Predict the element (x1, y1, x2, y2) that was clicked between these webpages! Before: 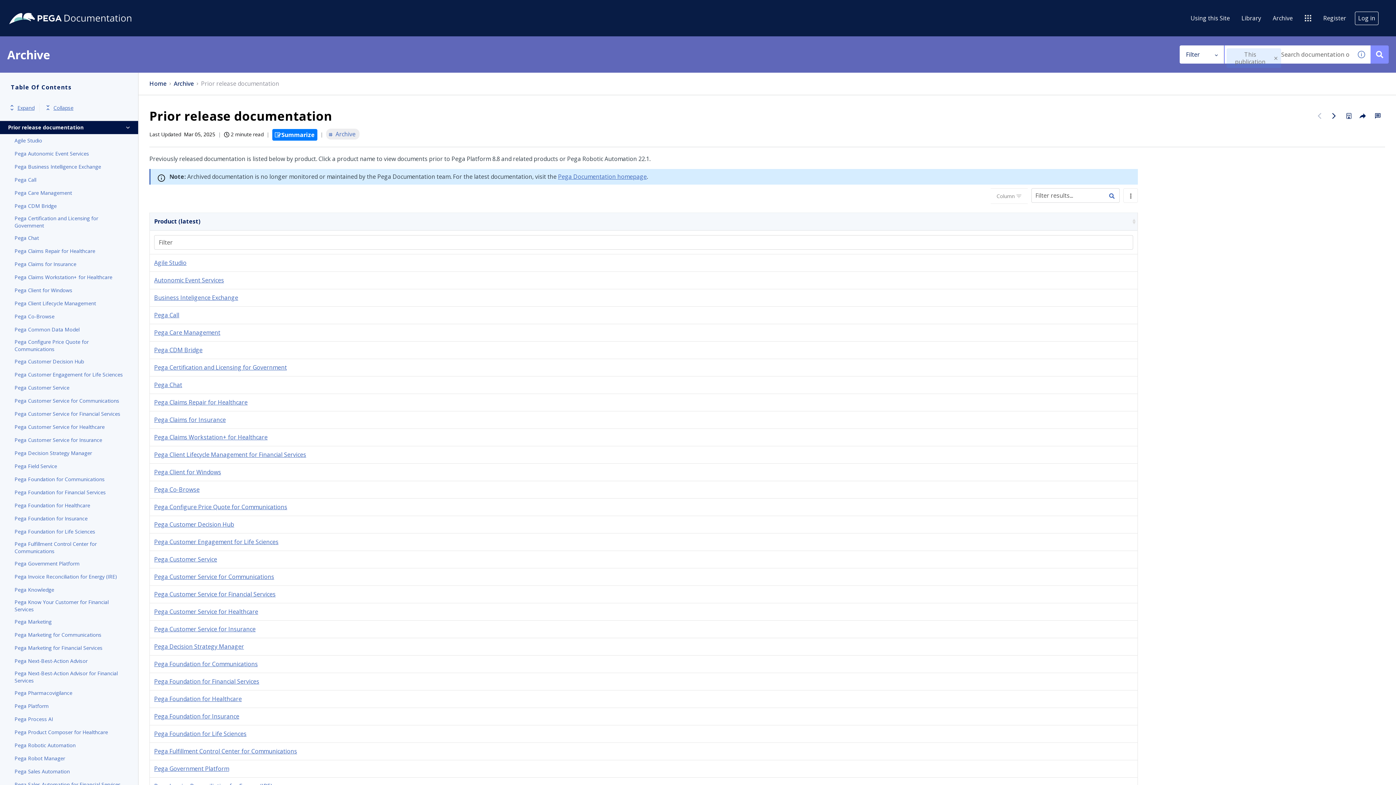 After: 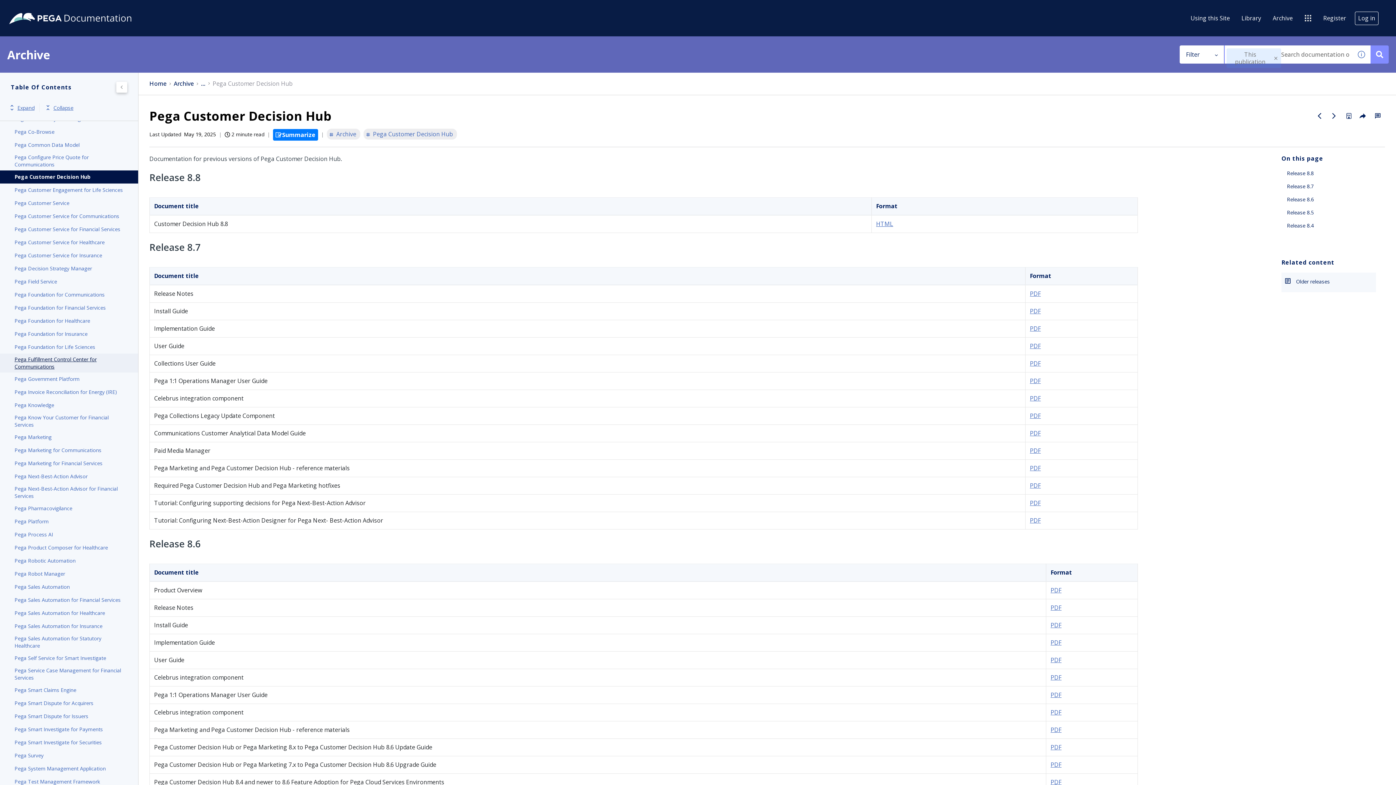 Action: bbox: (14, 357, 123, 366) label: Pega Customer Decision Hub